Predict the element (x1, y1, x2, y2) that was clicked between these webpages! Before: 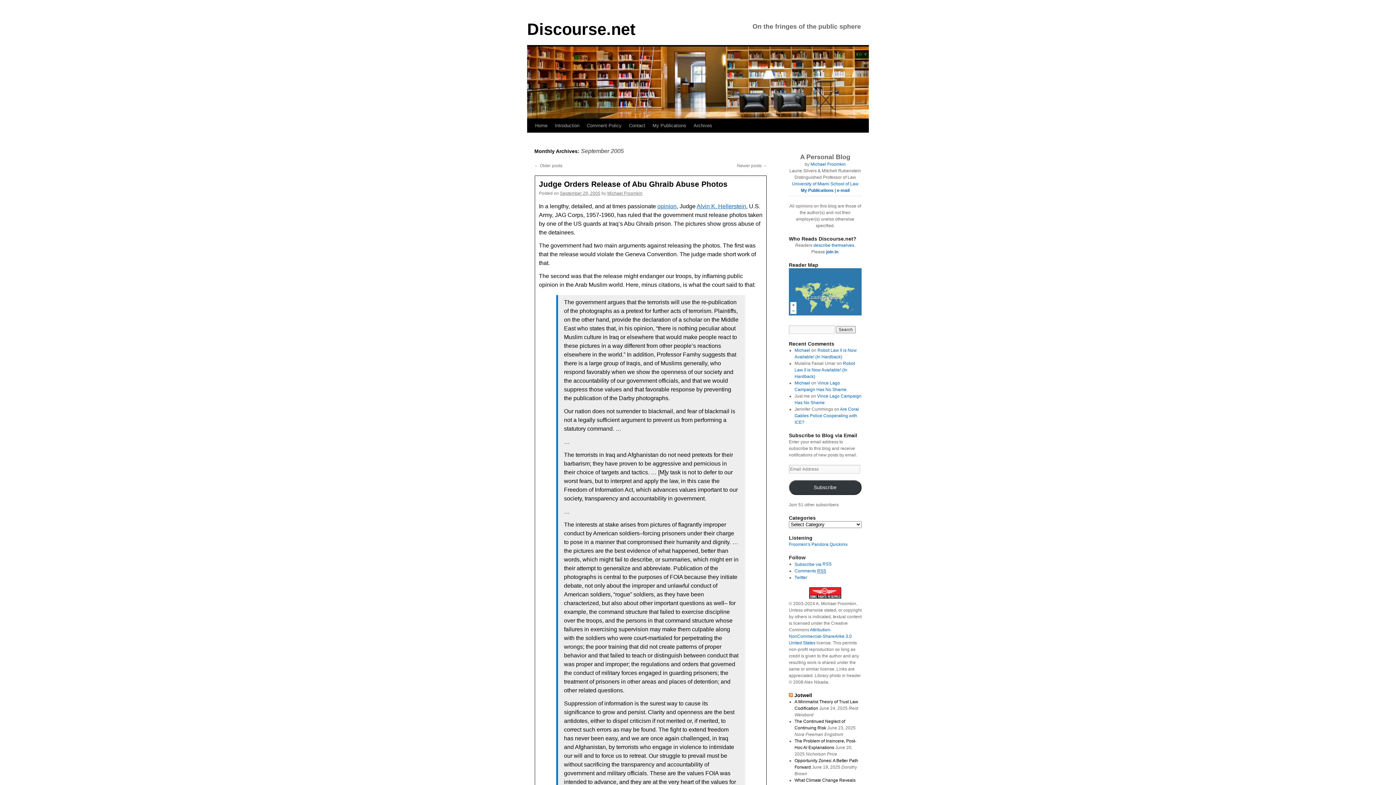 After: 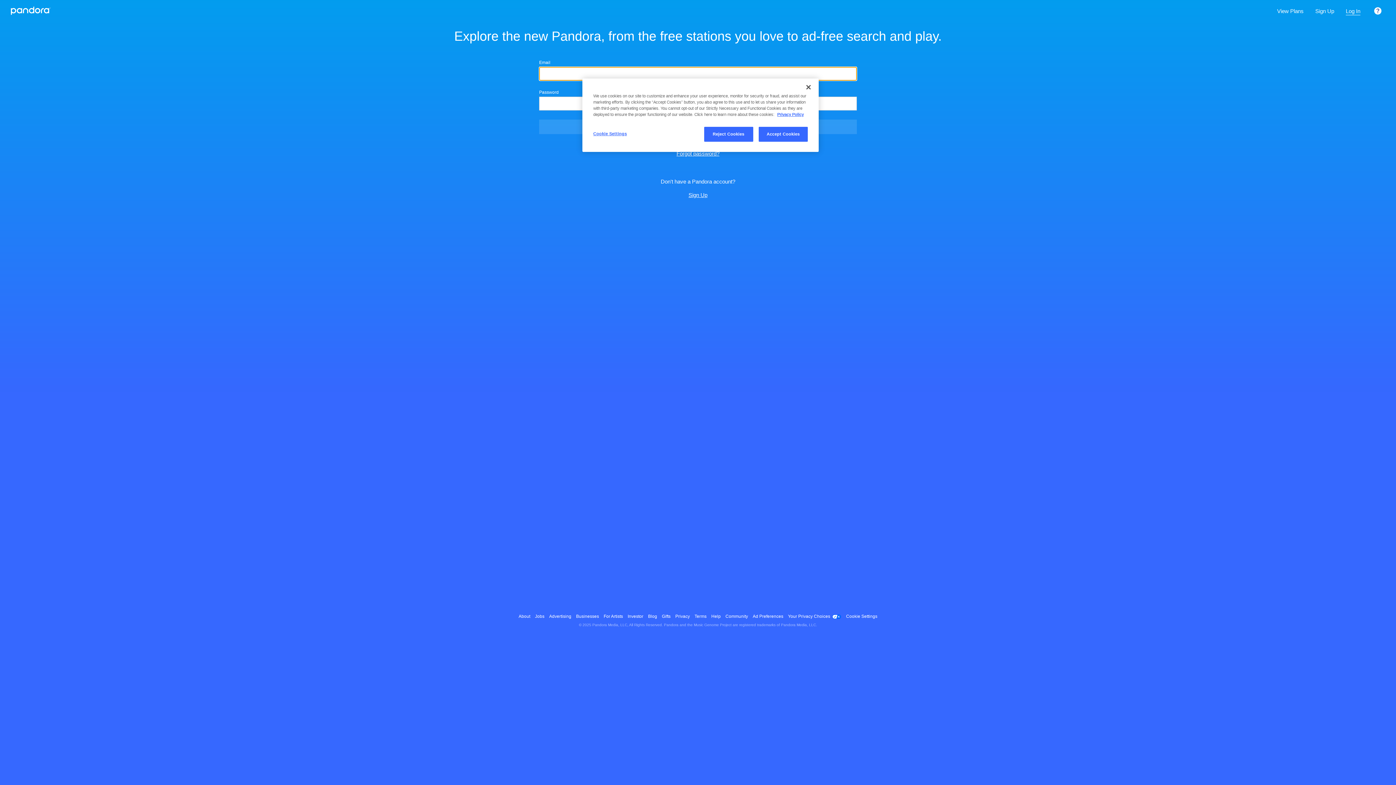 Action: bbox: (789, 542, 848, 547) label: Froomkin's Pandora Quickmix